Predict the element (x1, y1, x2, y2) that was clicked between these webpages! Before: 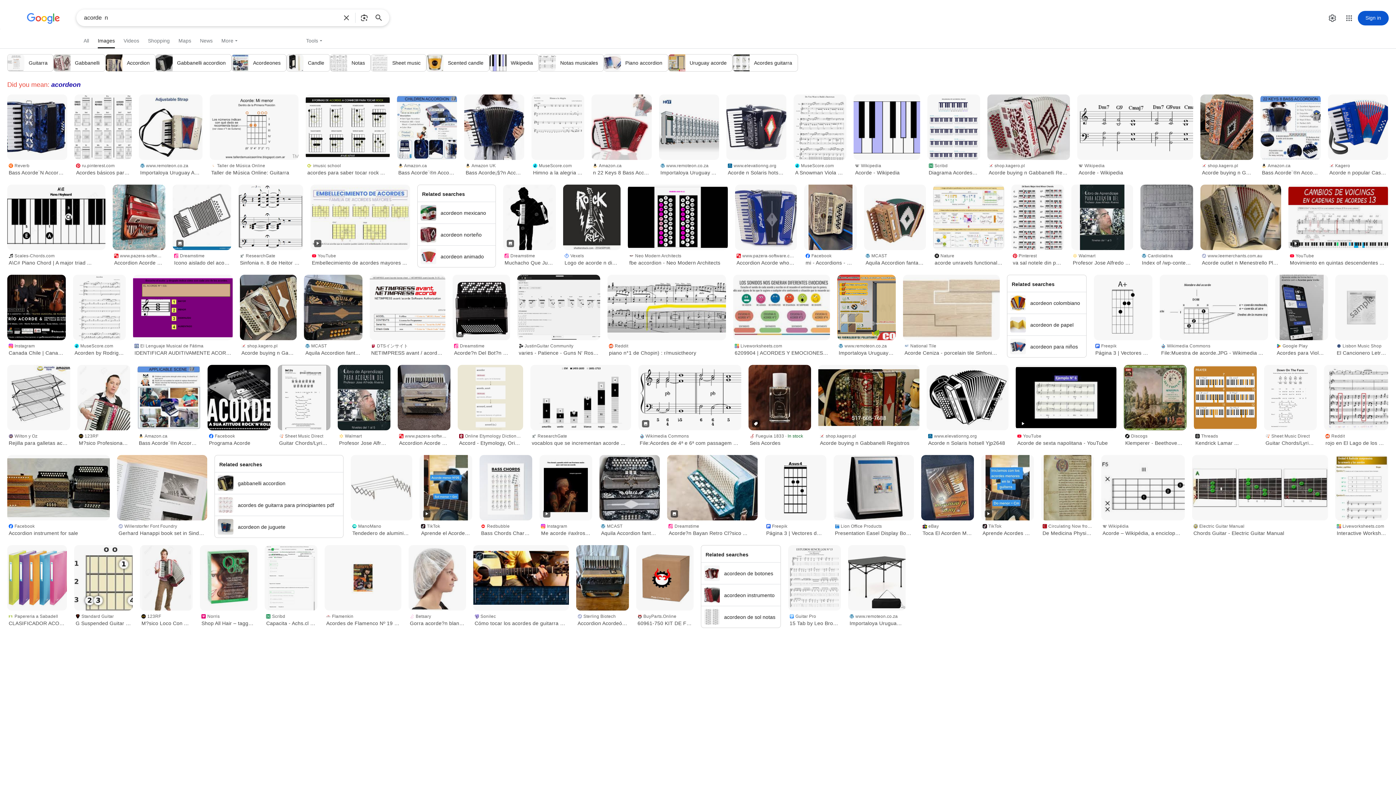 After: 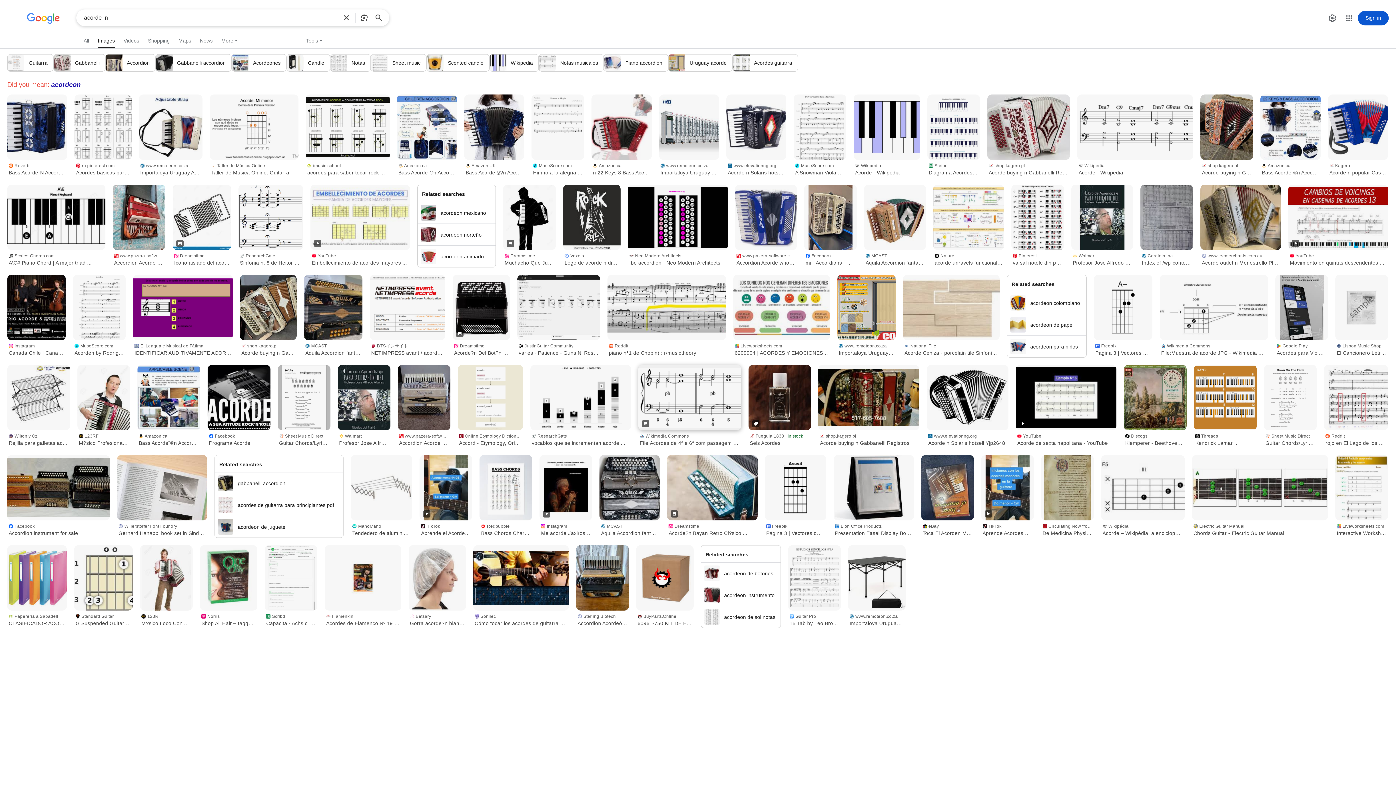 Action: bbox: (638, 430, 741, 448) label: Wikimedia Commons
File:Acordes de 4ª e 6ª com passagem e ...